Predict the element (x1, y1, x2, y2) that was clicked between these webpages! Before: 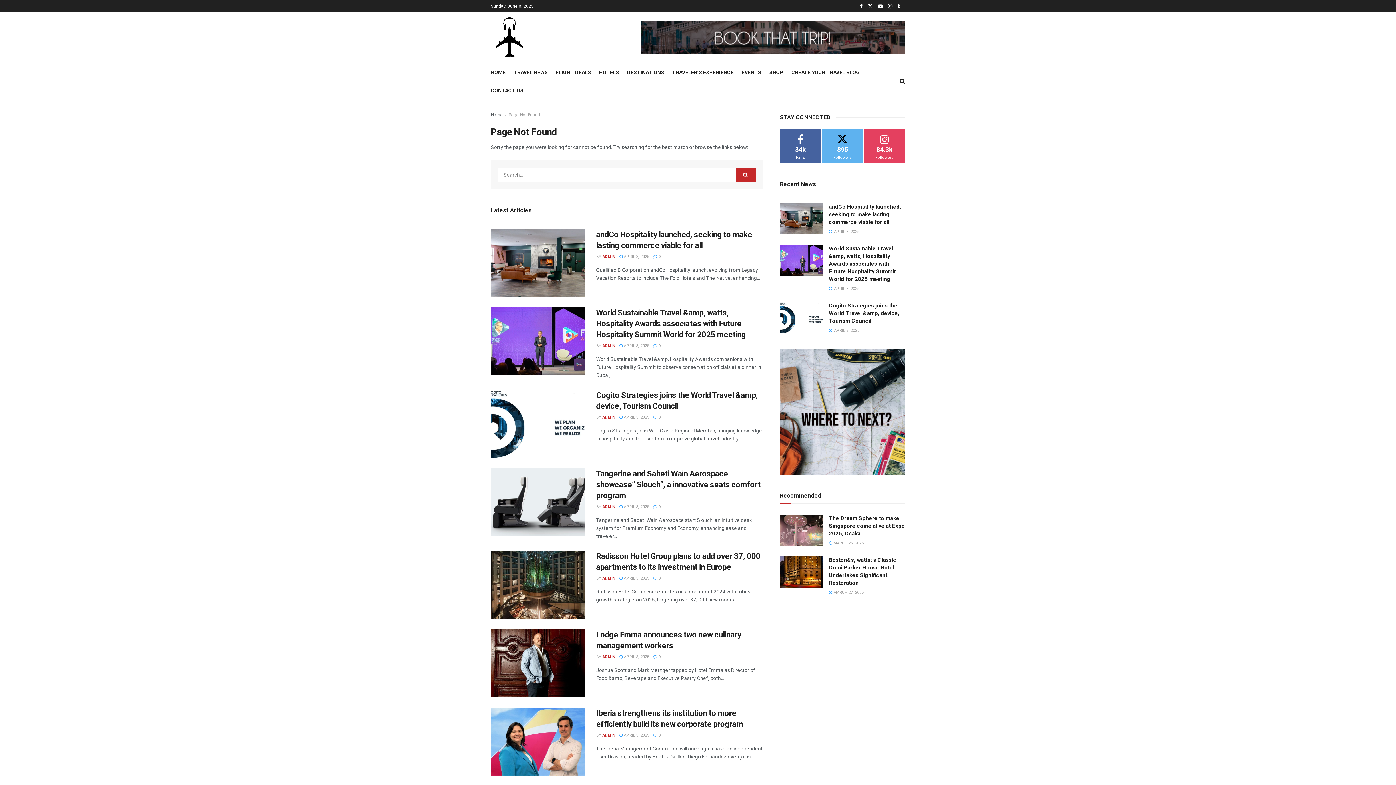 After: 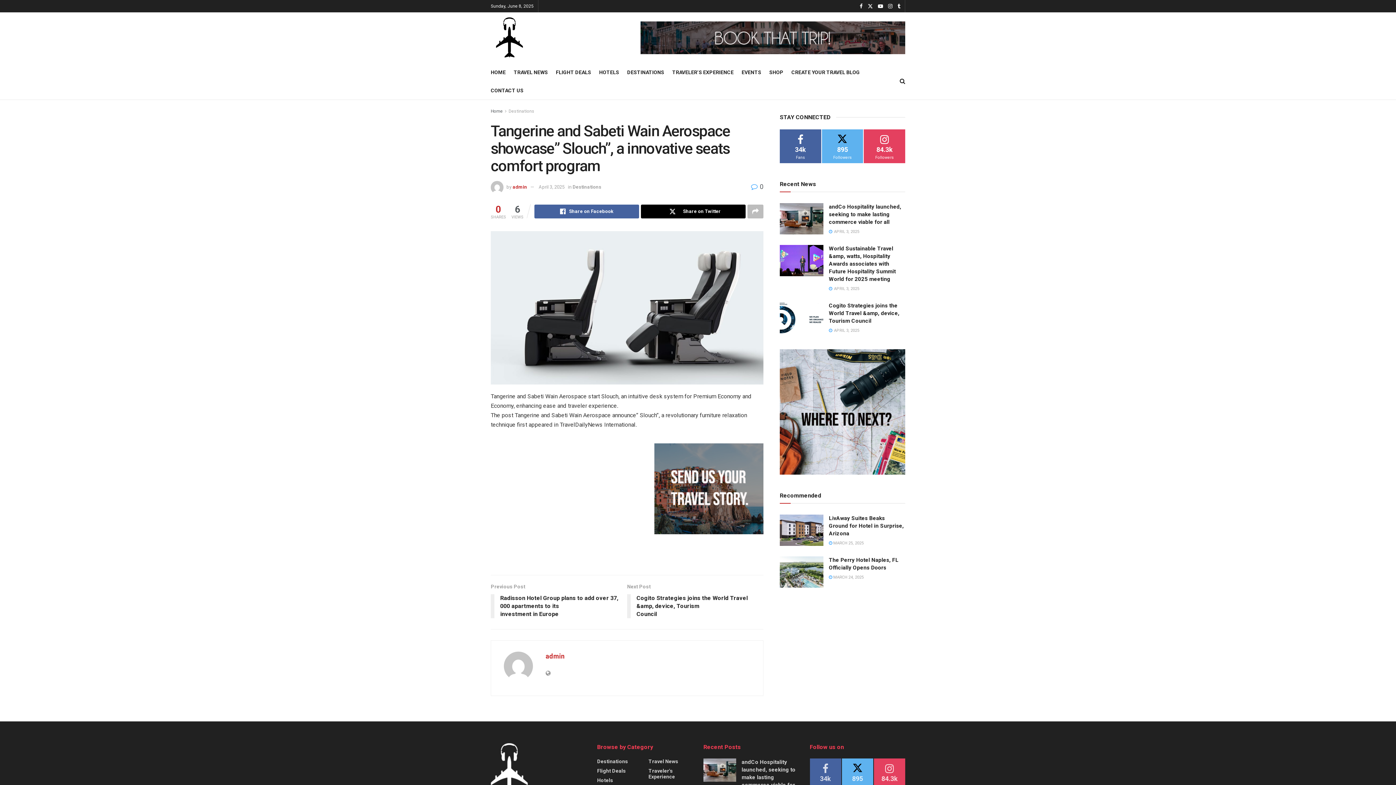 Action: label: Tangerine and Sabeti Wain Aerospace showcase” Slouch”, a innovative seats comfort program bbox: (596, 469, 760, 500)